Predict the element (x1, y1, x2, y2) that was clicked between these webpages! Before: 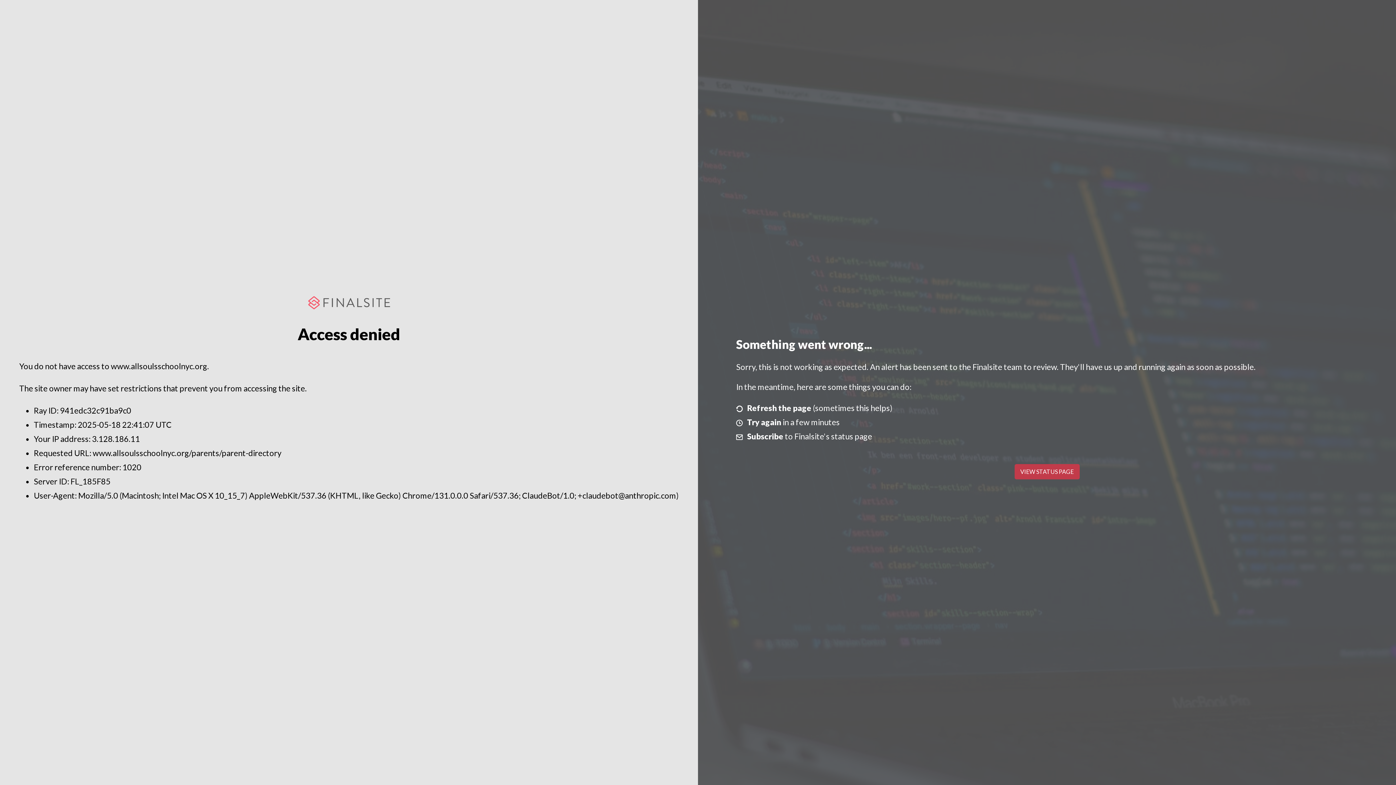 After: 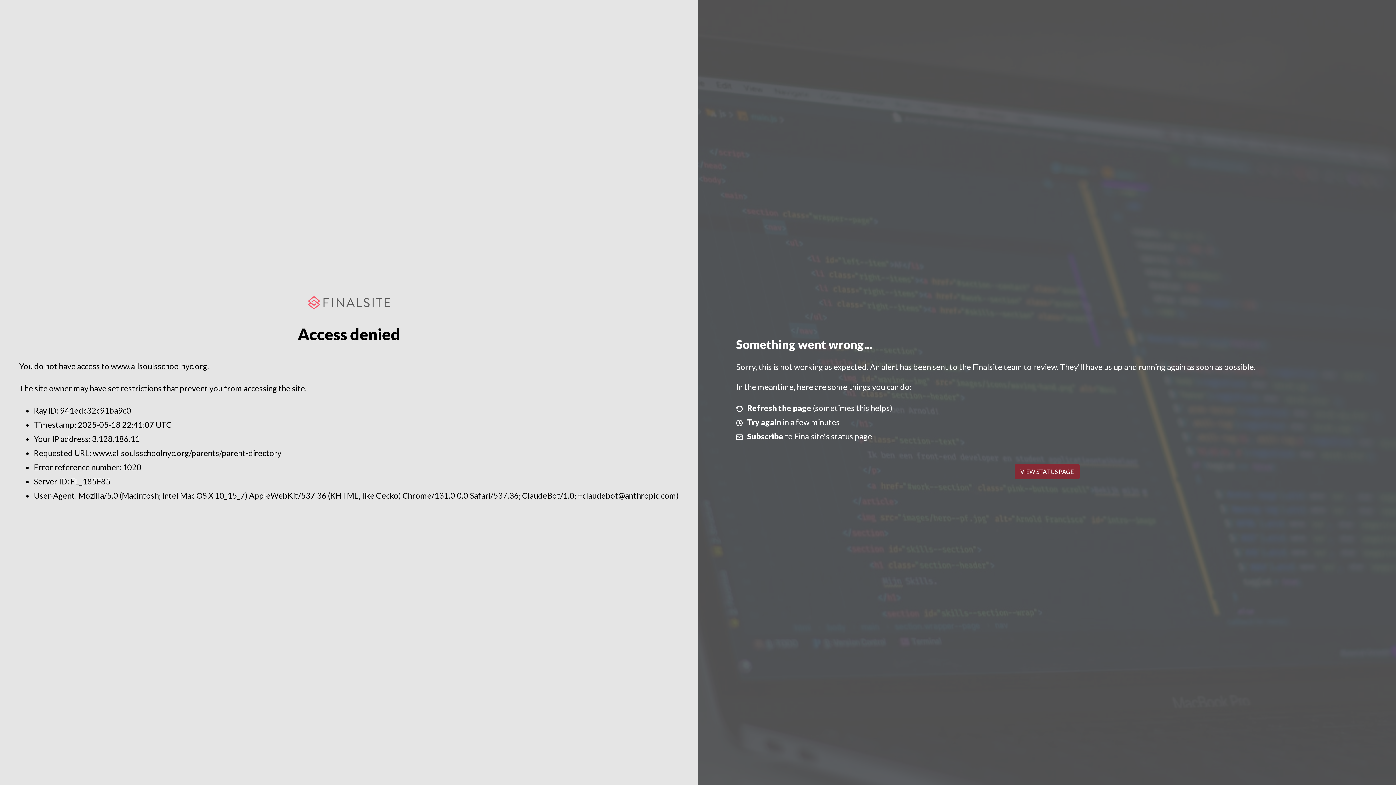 Action: label: VIEW STATUS PAGE bbox: (1014, 464, 1079, 479)